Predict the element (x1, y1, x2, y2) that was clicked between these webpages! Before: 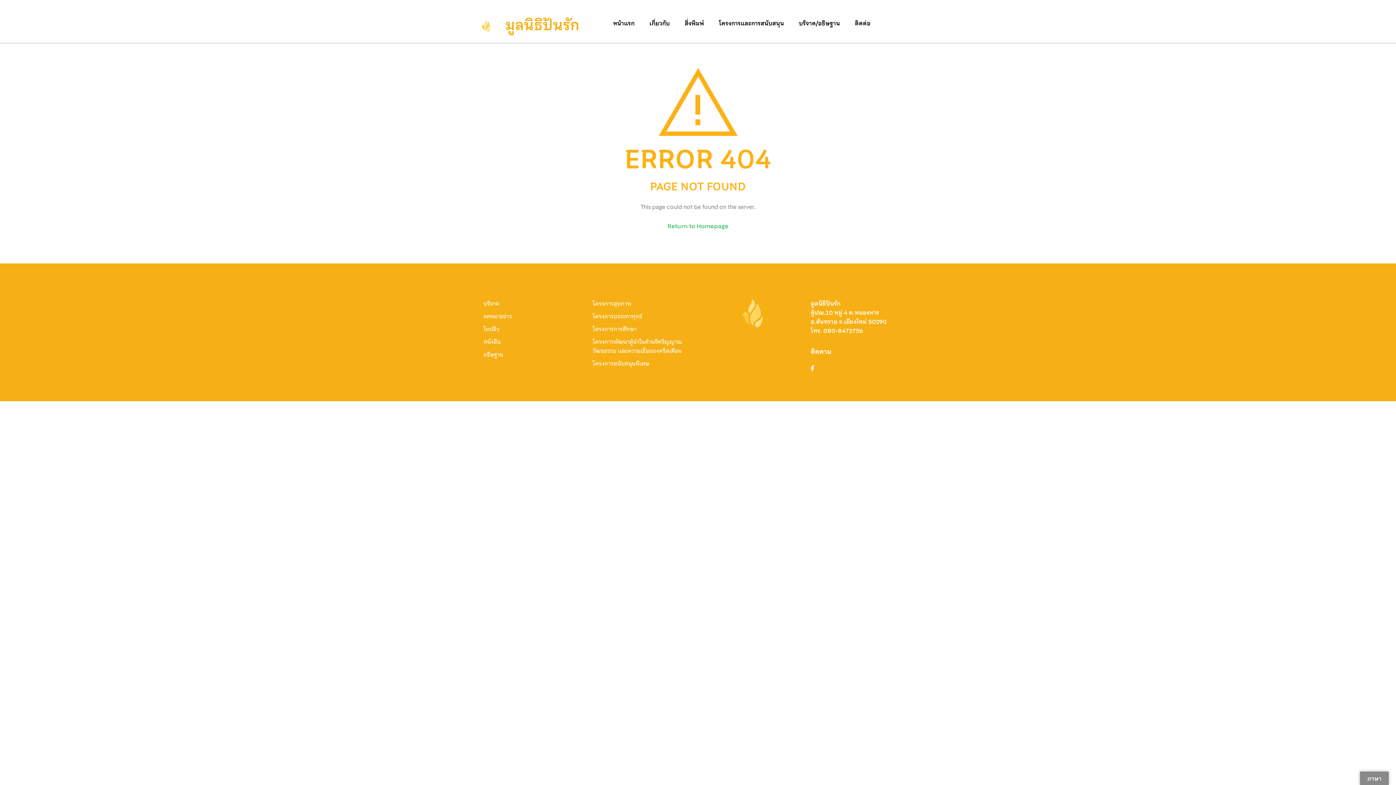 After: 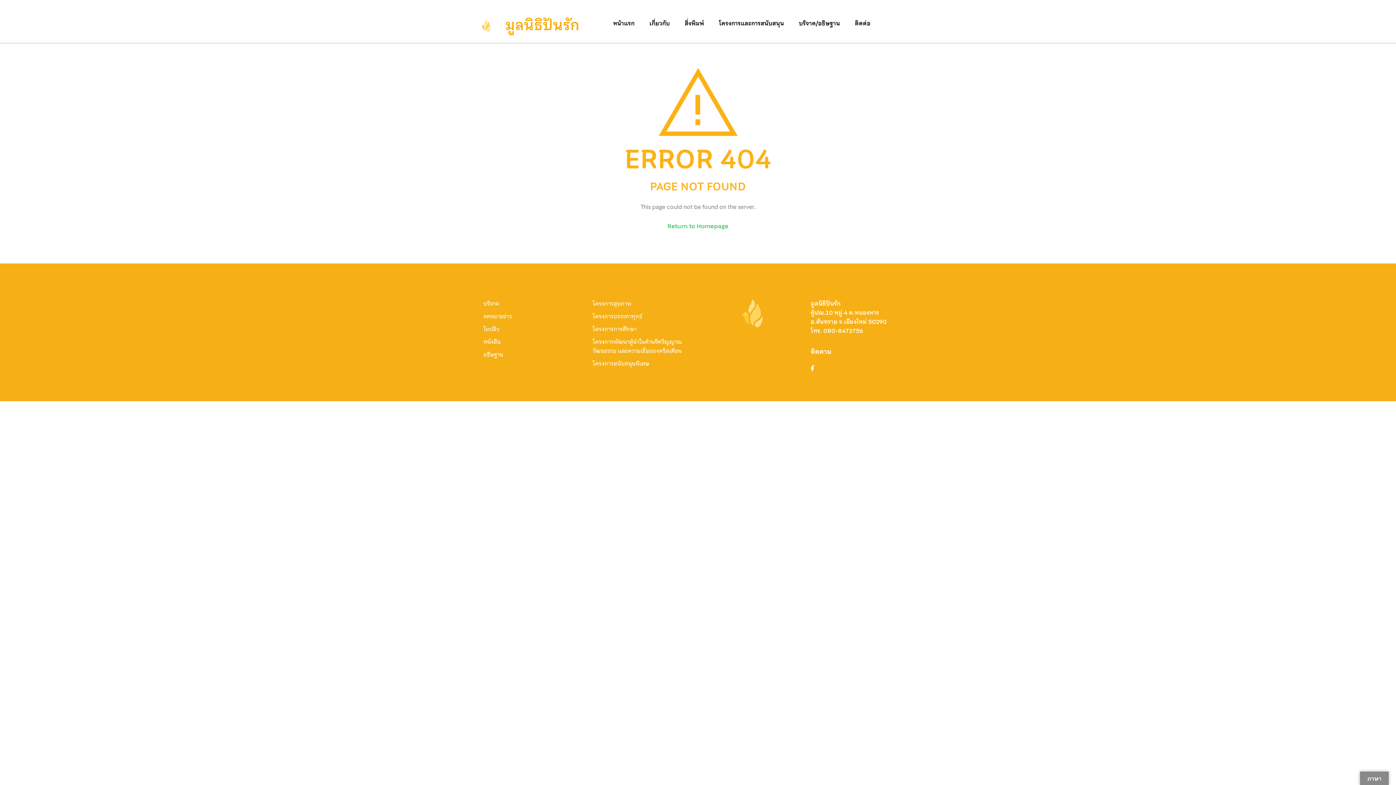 Action: bbox: (810, 363, 814, 373)